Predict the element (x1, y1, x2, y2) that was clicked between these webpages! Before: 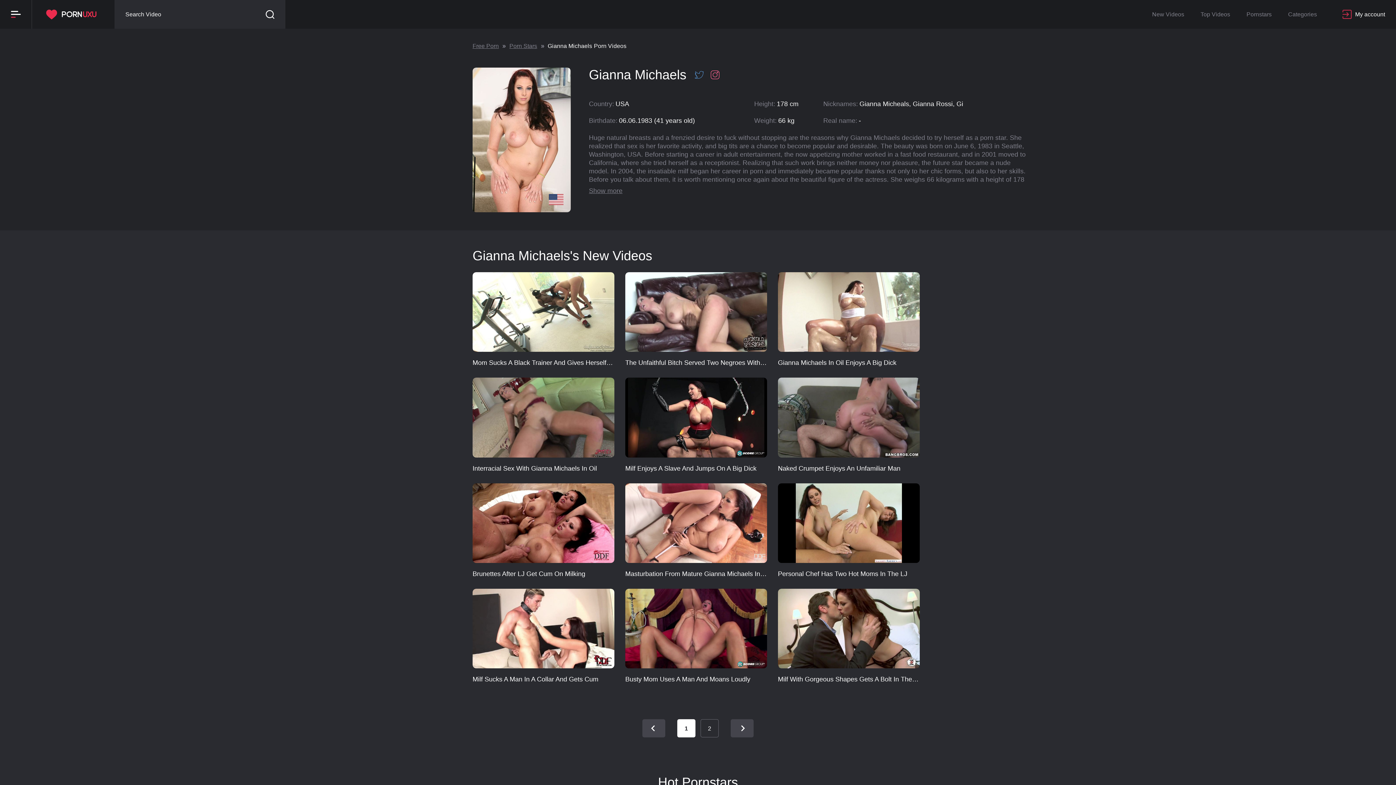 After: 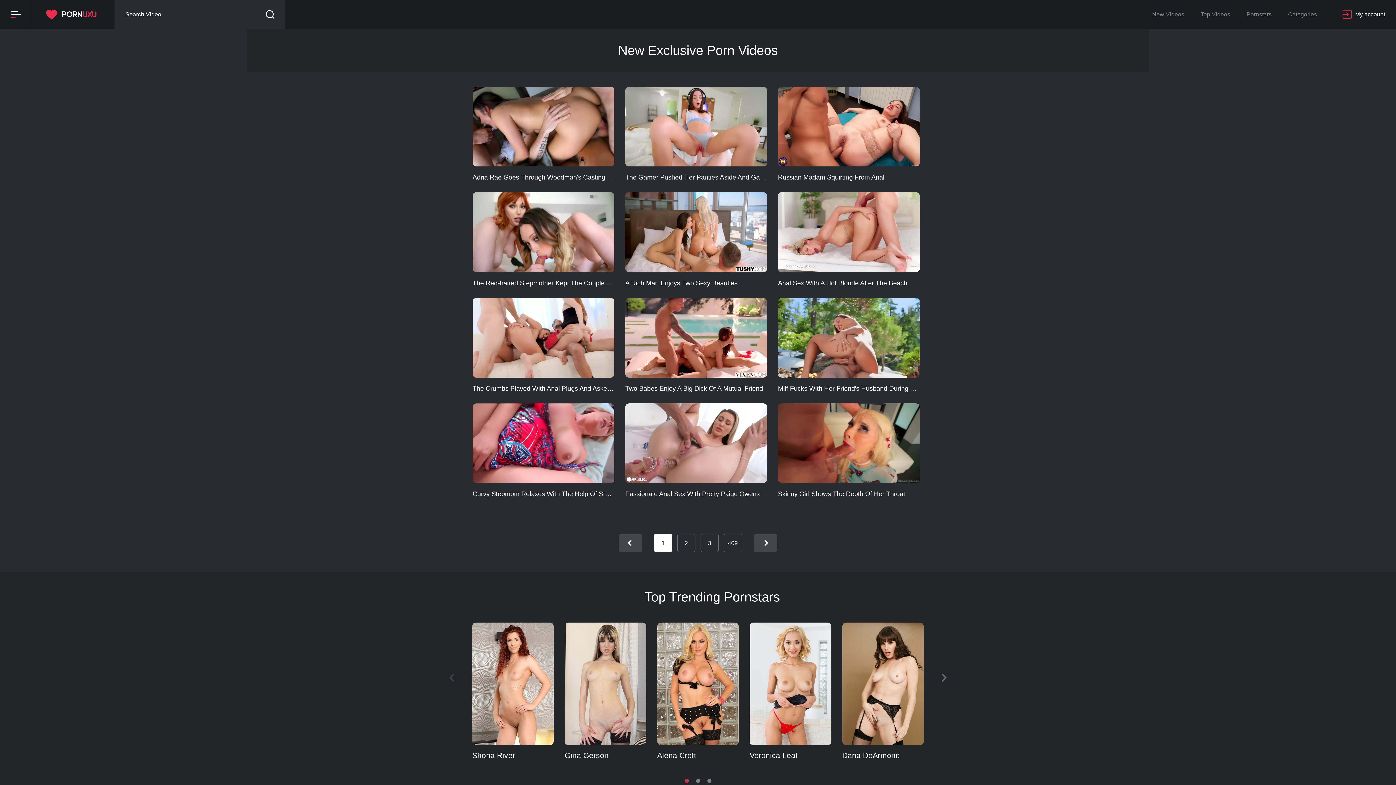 Action: bbox: (265, 10, 274, 18)